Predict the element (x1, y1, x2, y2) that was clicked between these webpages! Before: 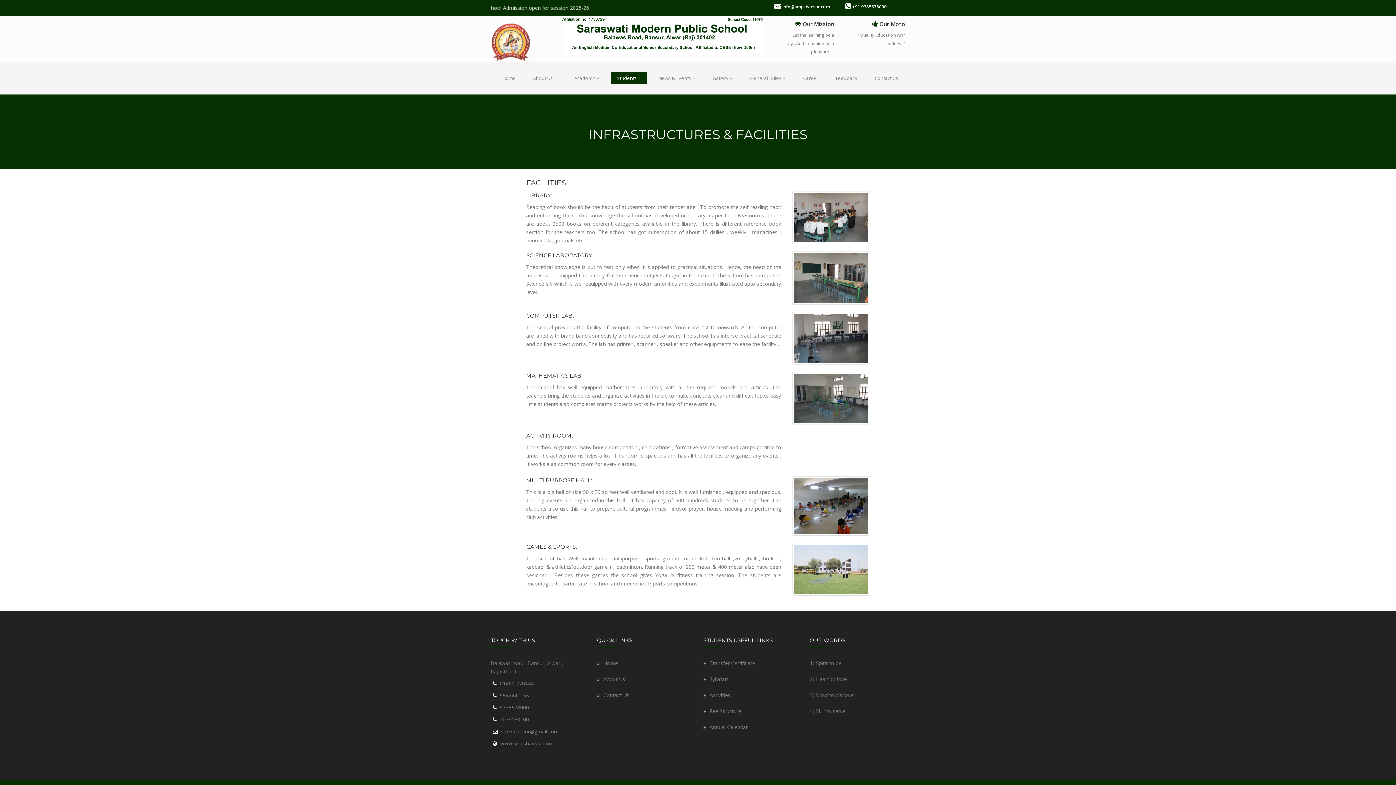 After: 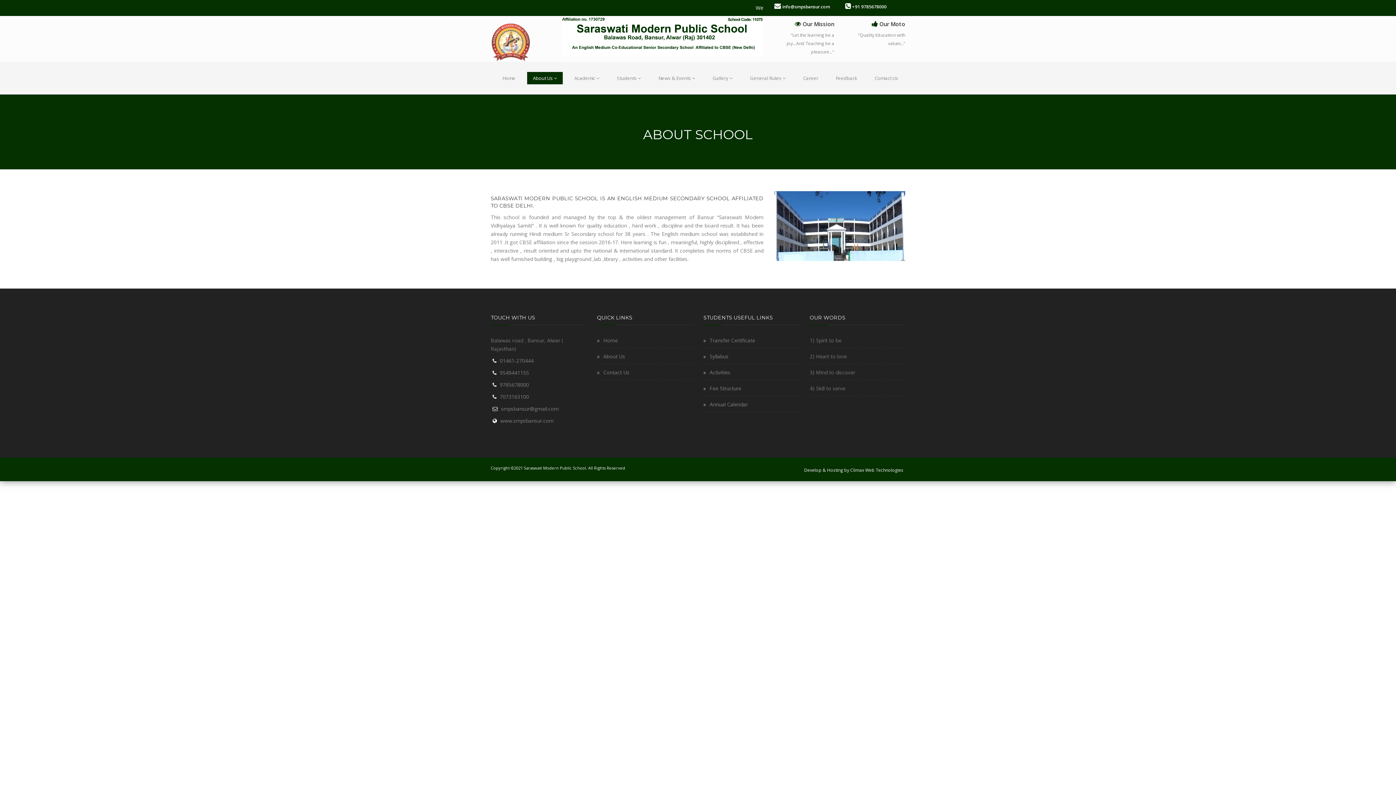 Action: label: About Us bbox: (603, 675, 625, 682)